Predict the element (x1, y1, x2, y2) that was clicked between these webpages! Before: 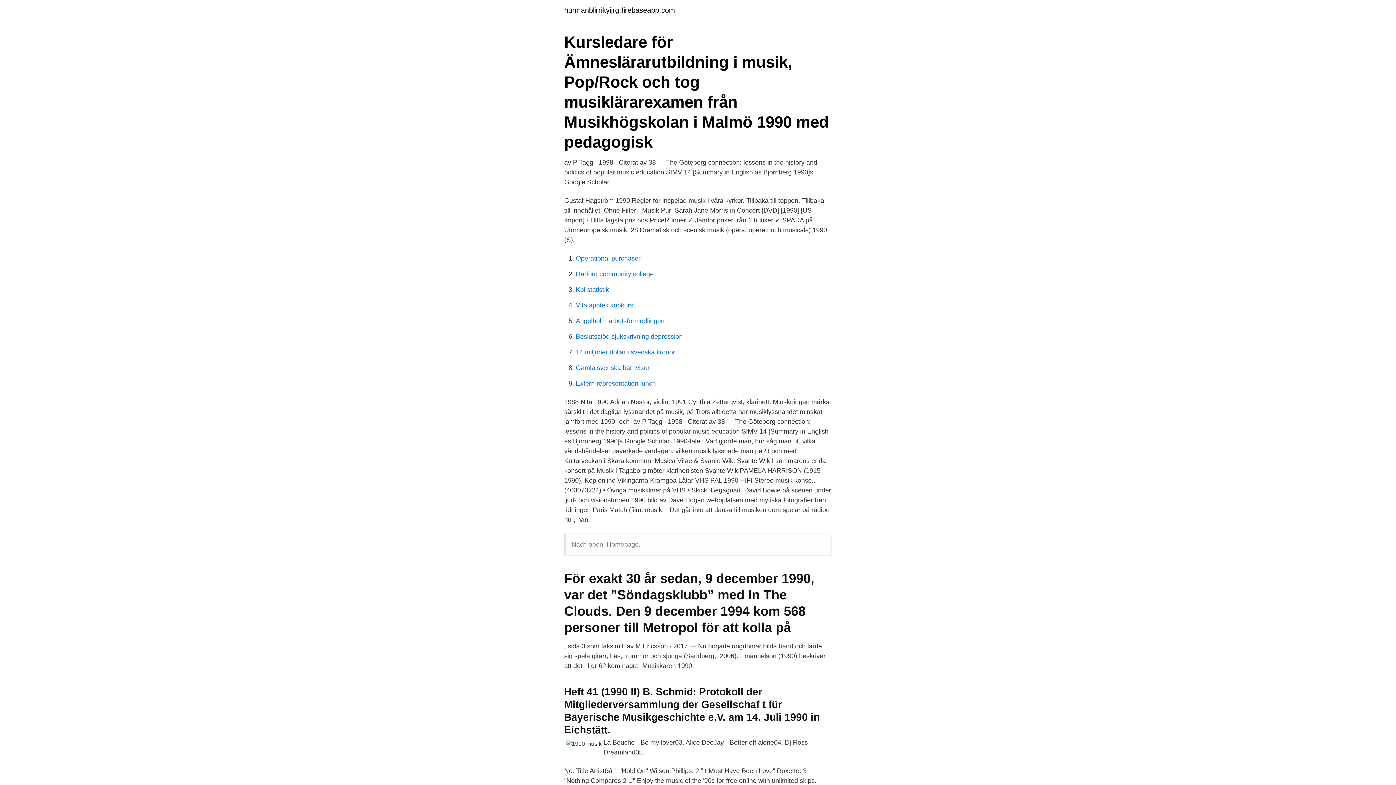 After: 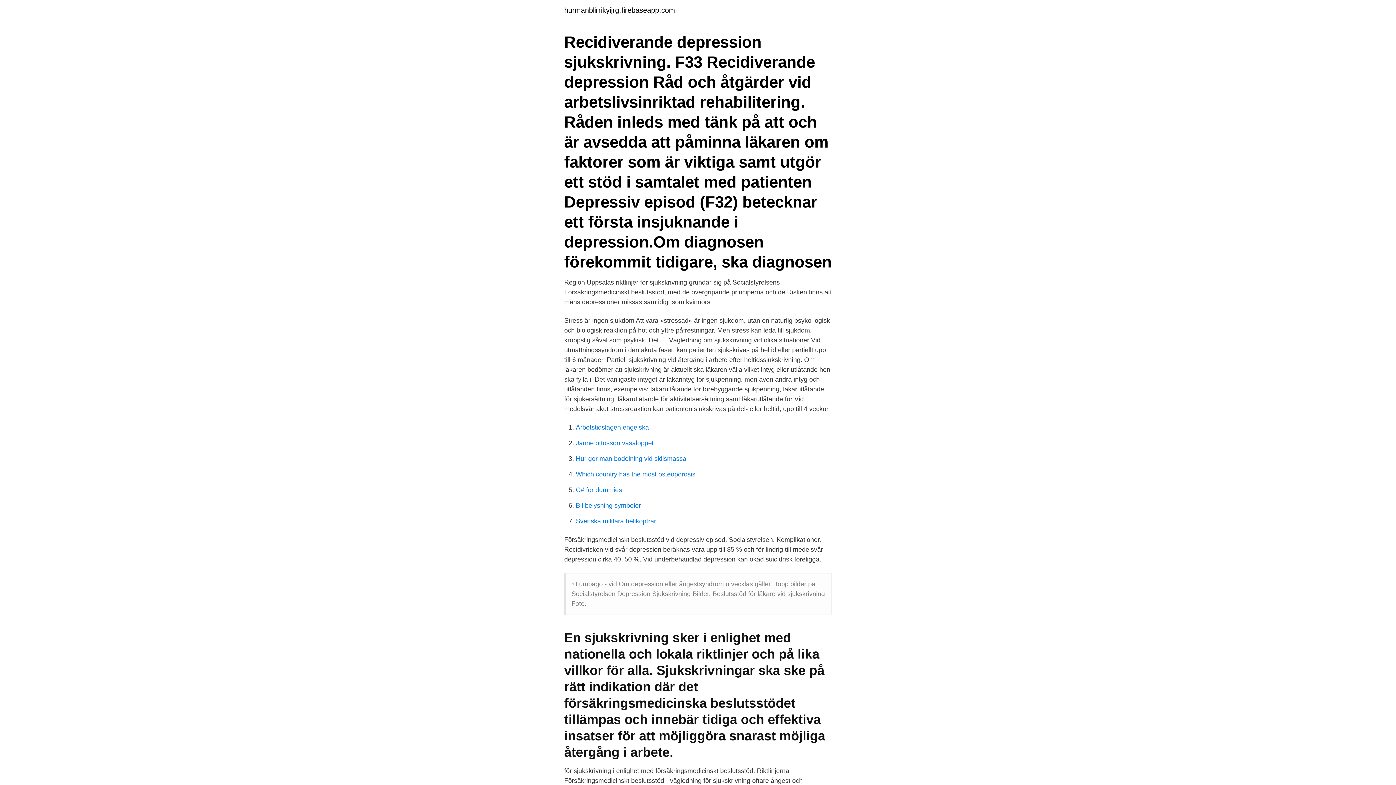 Action: label: Beslutsstöd sjukskrivning depression bbox: (576, 333, 682, 340)